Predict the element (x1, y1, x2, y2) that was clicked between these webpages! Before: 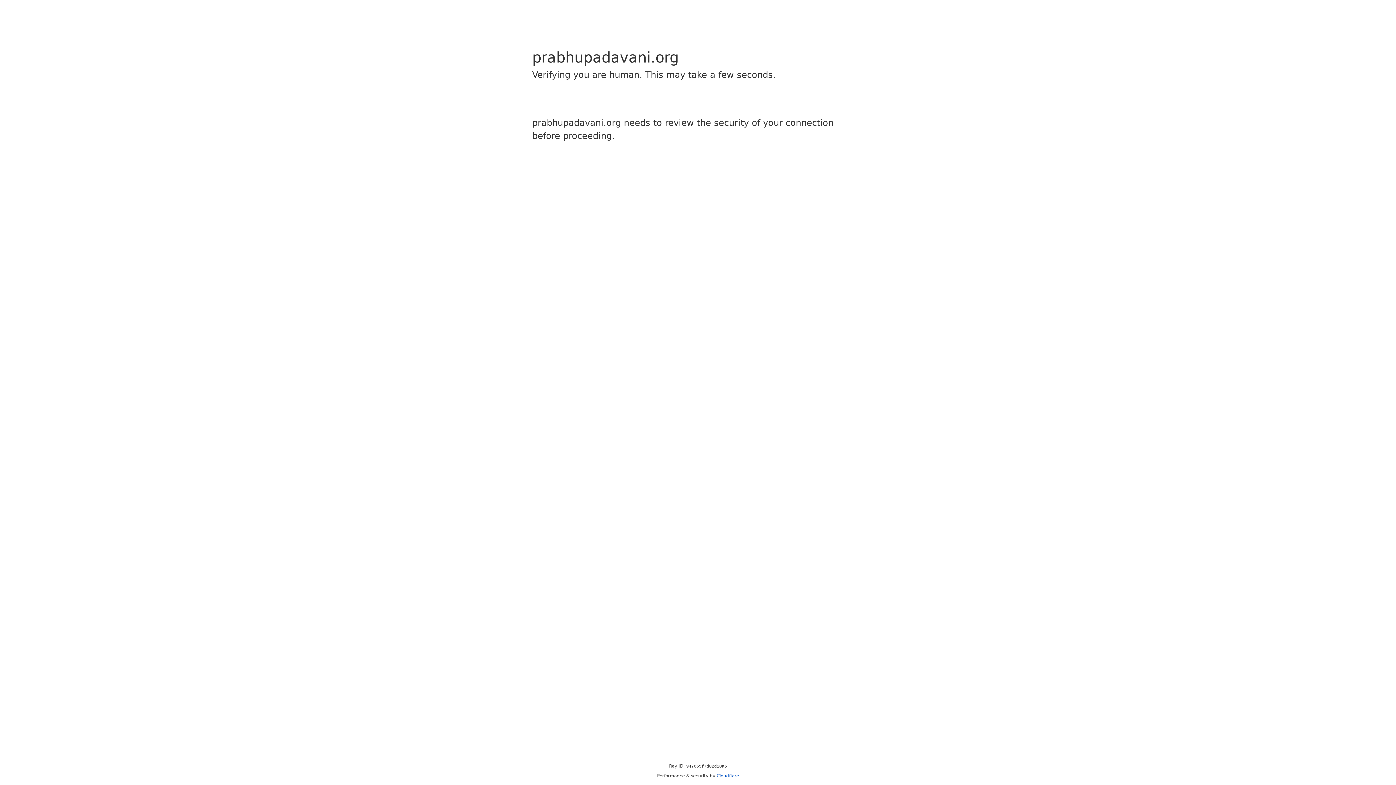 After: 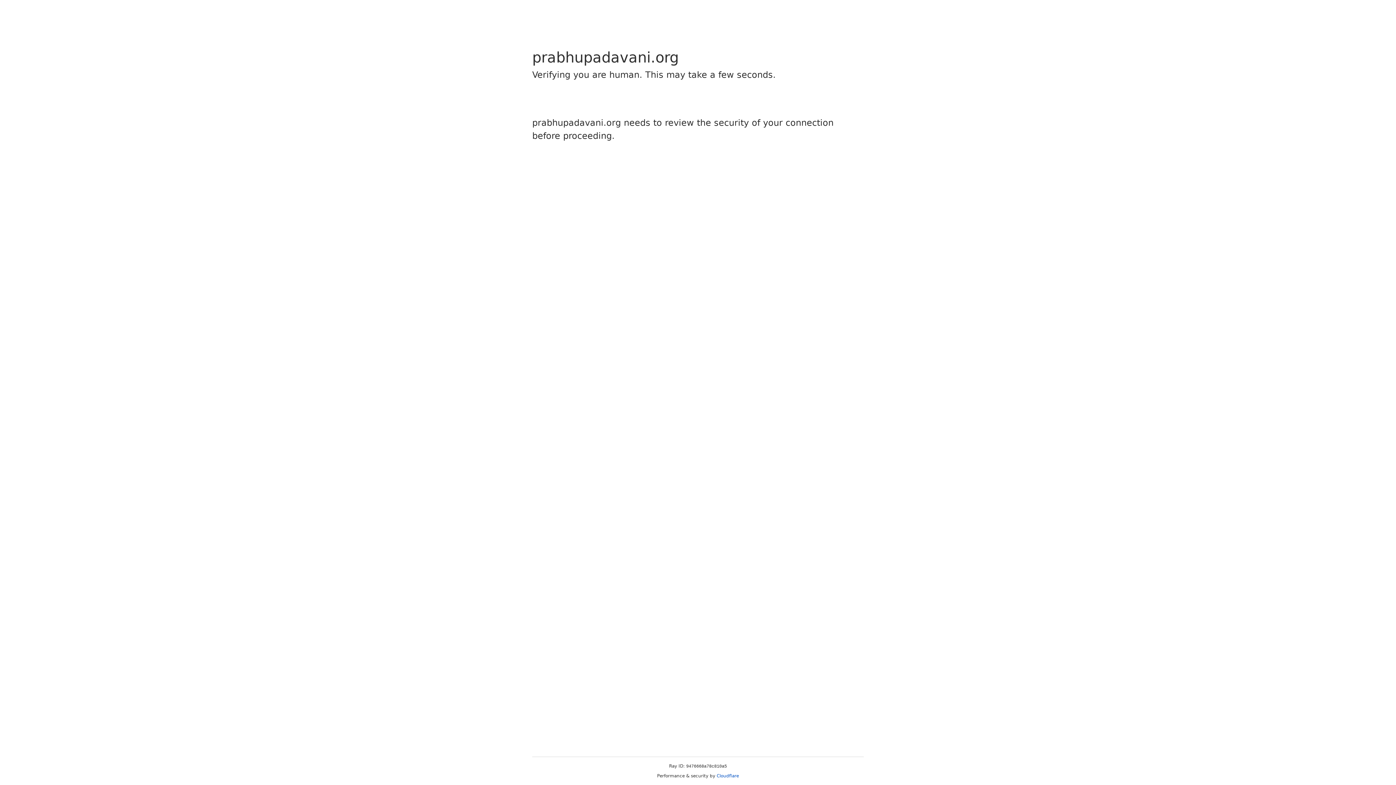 Action: bbox: (716, 773, 739, 778) label: Cloudflare